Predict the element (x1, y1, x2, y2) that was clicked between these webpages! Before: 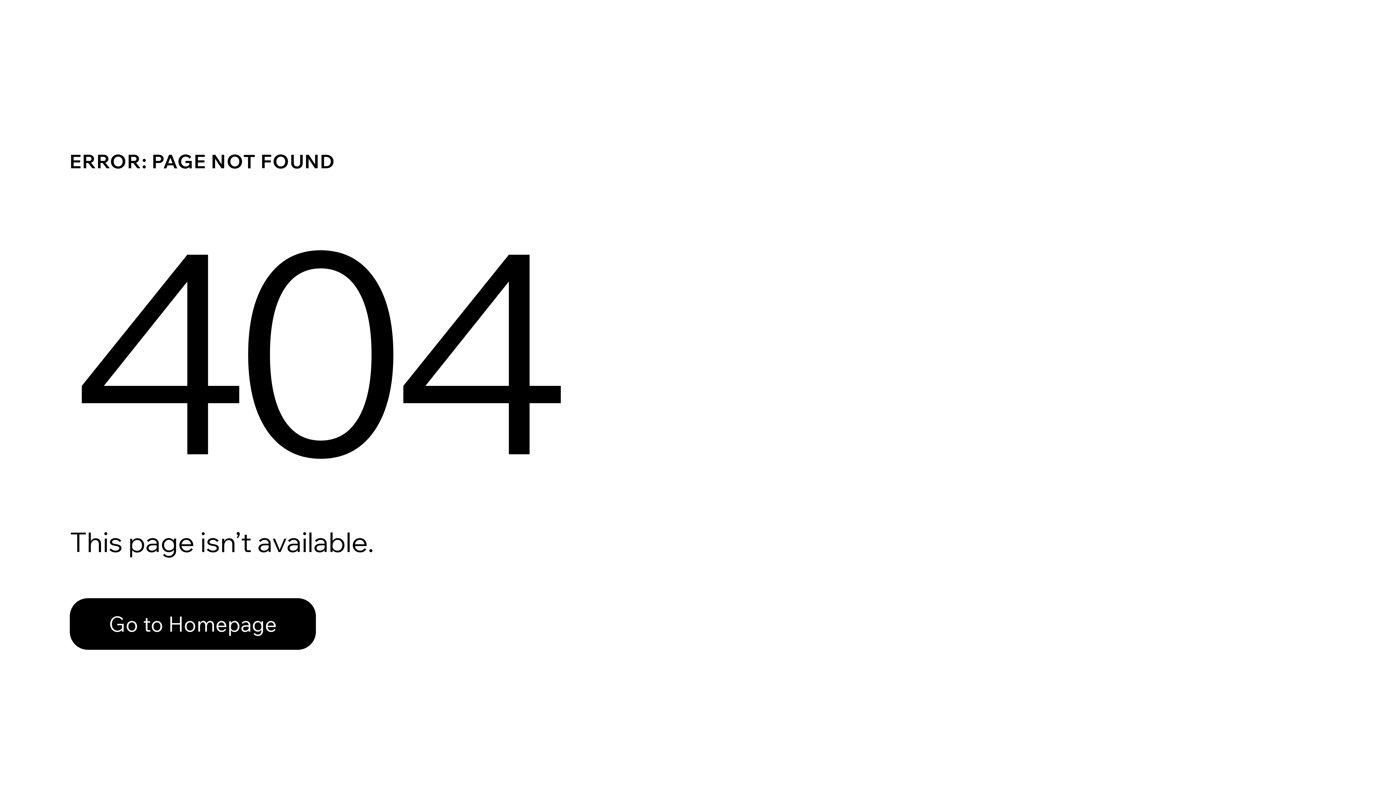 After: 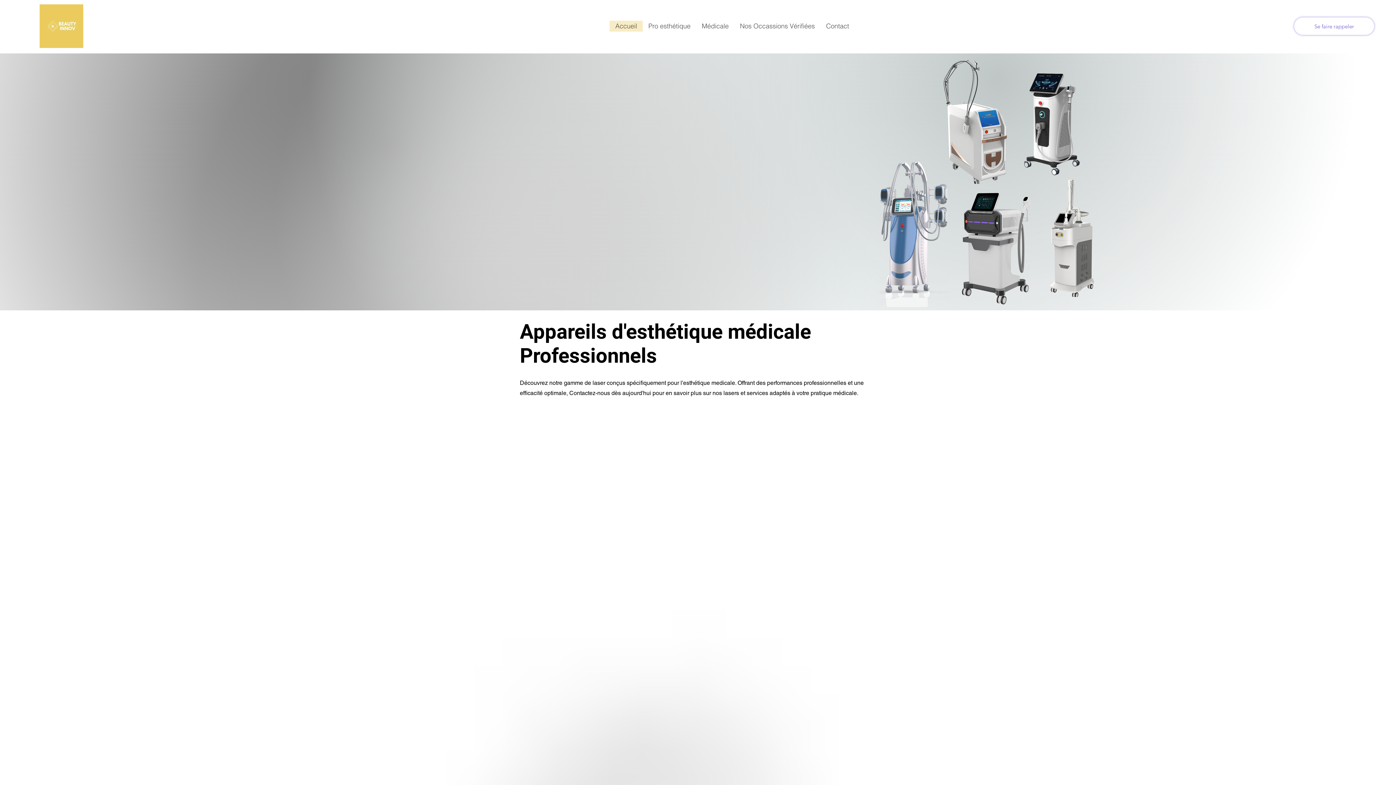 Action: label: Go to Homepage bbox: (69, 598, 316, 650)